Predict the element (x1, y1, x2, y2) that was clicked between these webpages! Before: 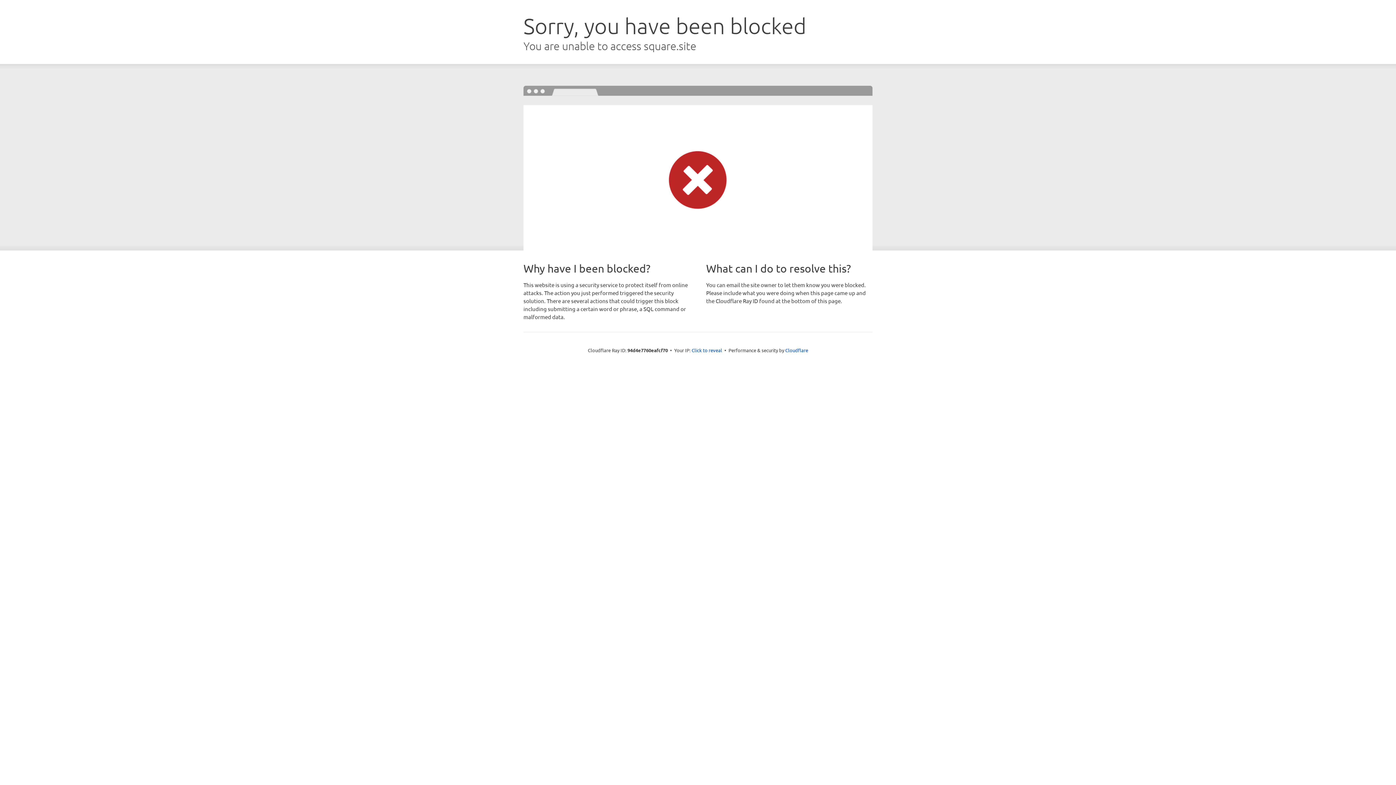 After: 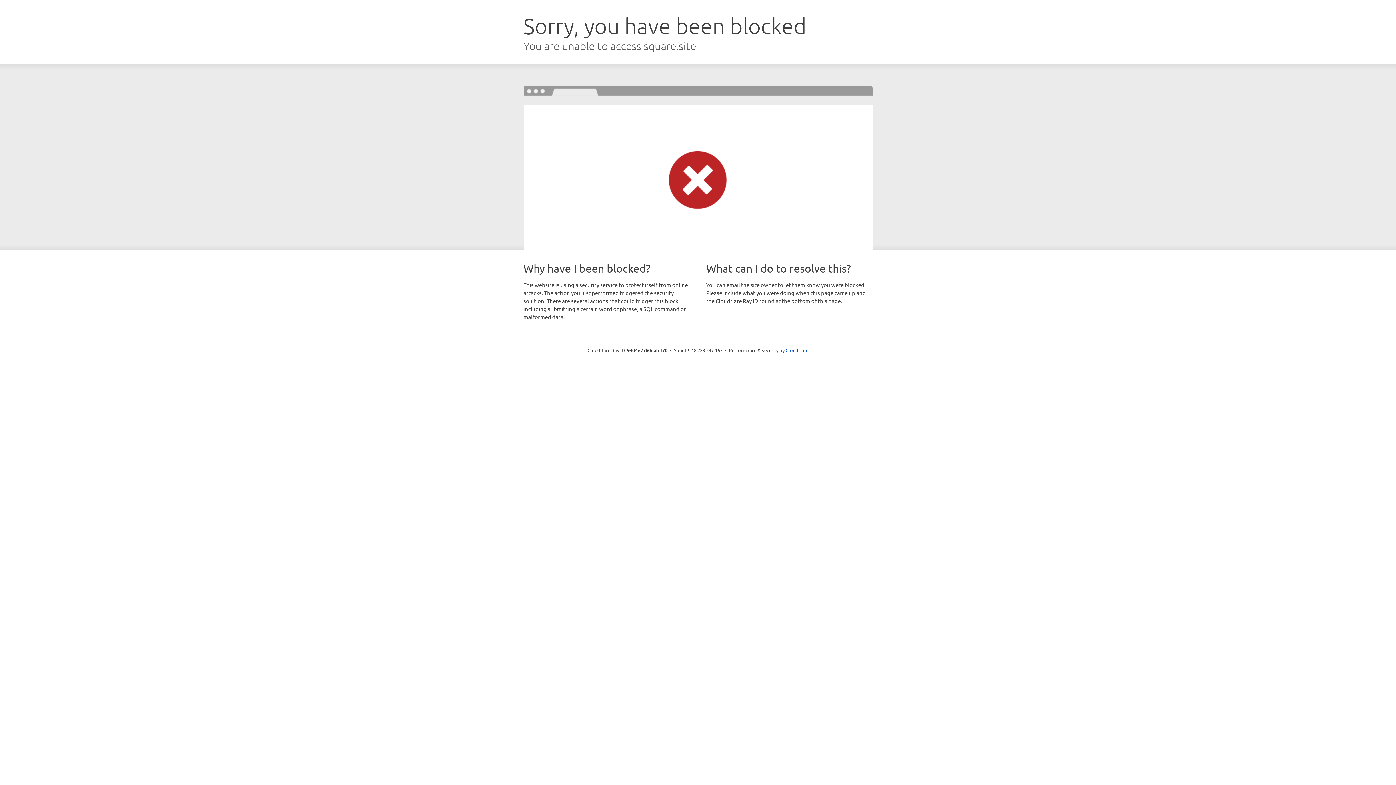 Action: label: Click to reveal bbox: (691, 346, 722, 353)